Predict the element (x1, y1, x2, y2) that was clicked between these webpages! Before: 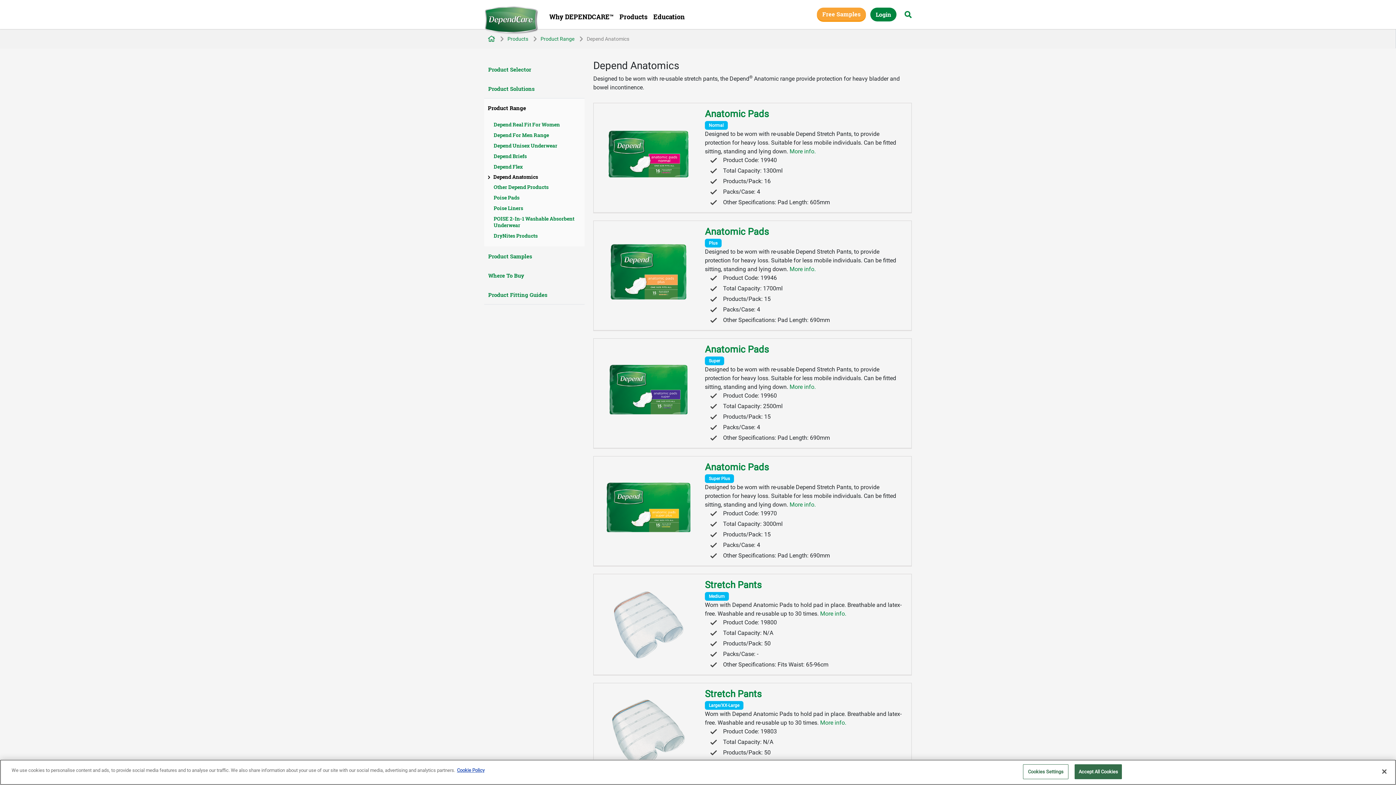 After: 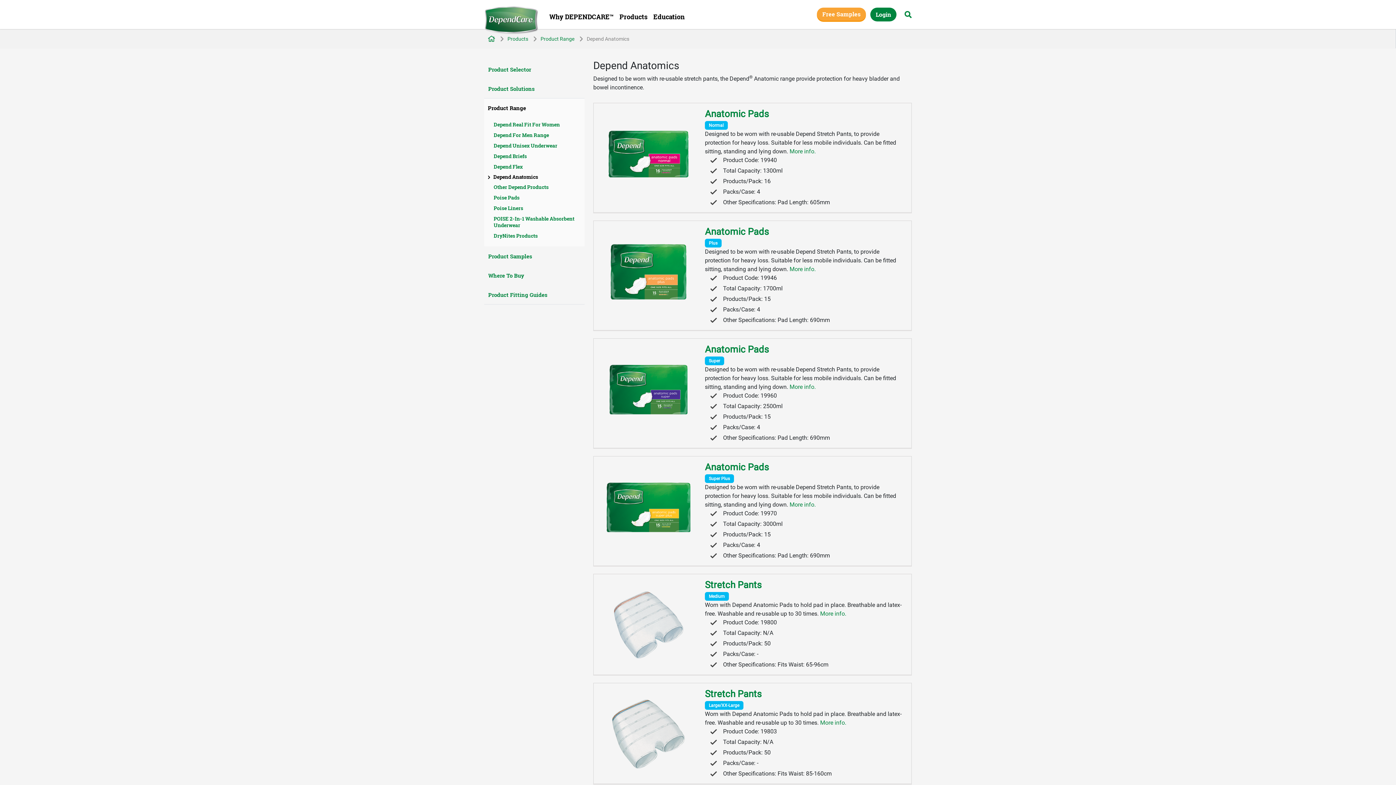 Action: label: Accept All Cookies bbox: (1074, 764, 1122, 779)